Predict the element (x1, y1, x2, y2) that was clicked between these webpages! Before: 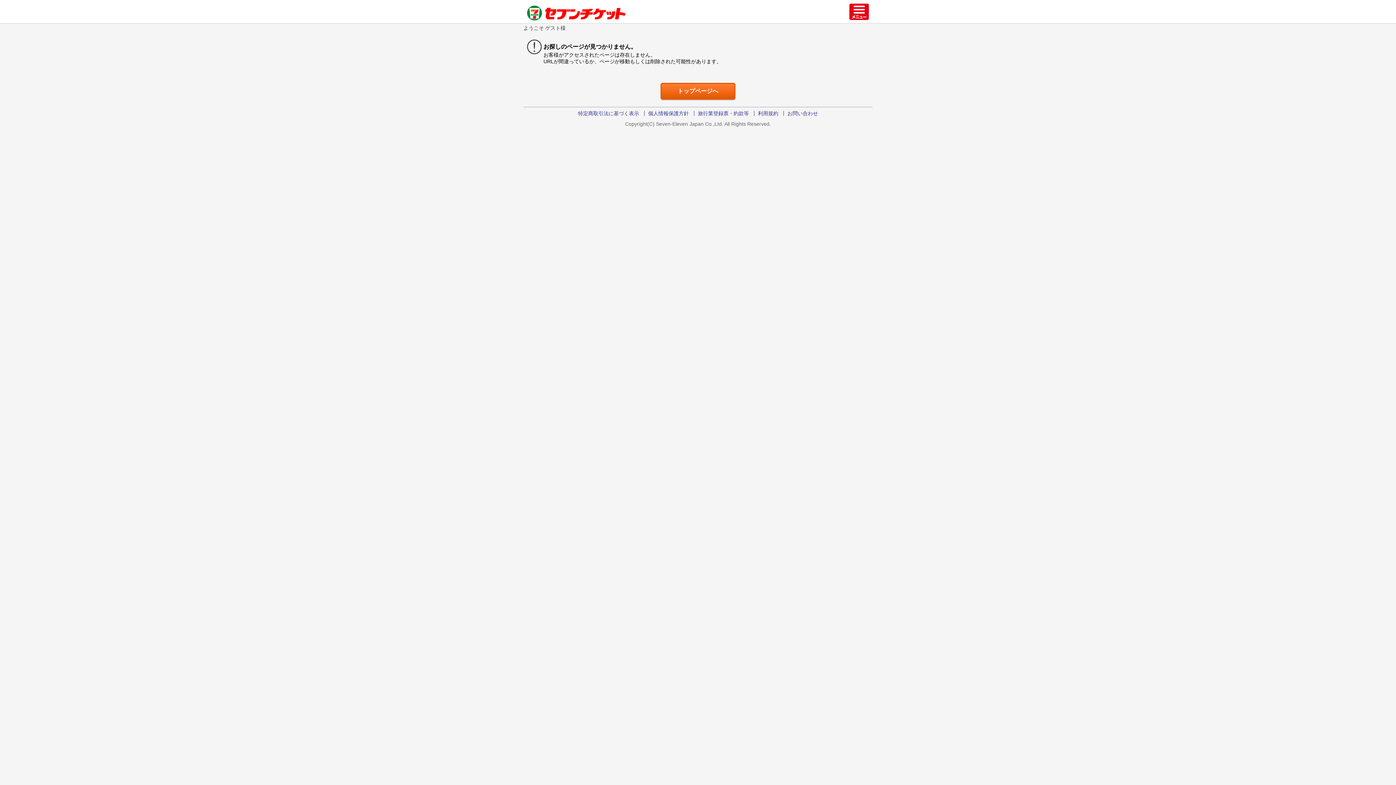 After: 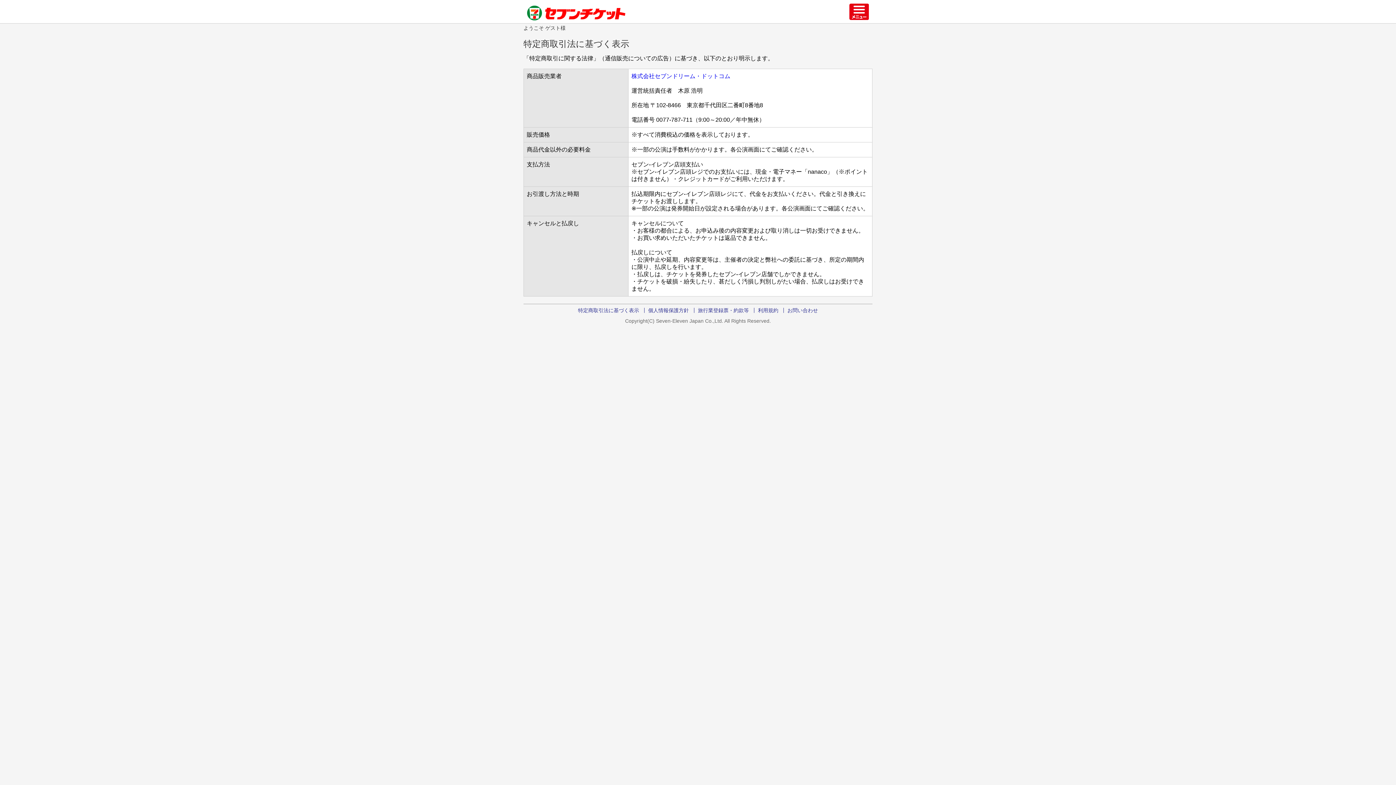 Action: label: 特定商取引法に基づく表示 bbox: (574, 110, 642, 116)